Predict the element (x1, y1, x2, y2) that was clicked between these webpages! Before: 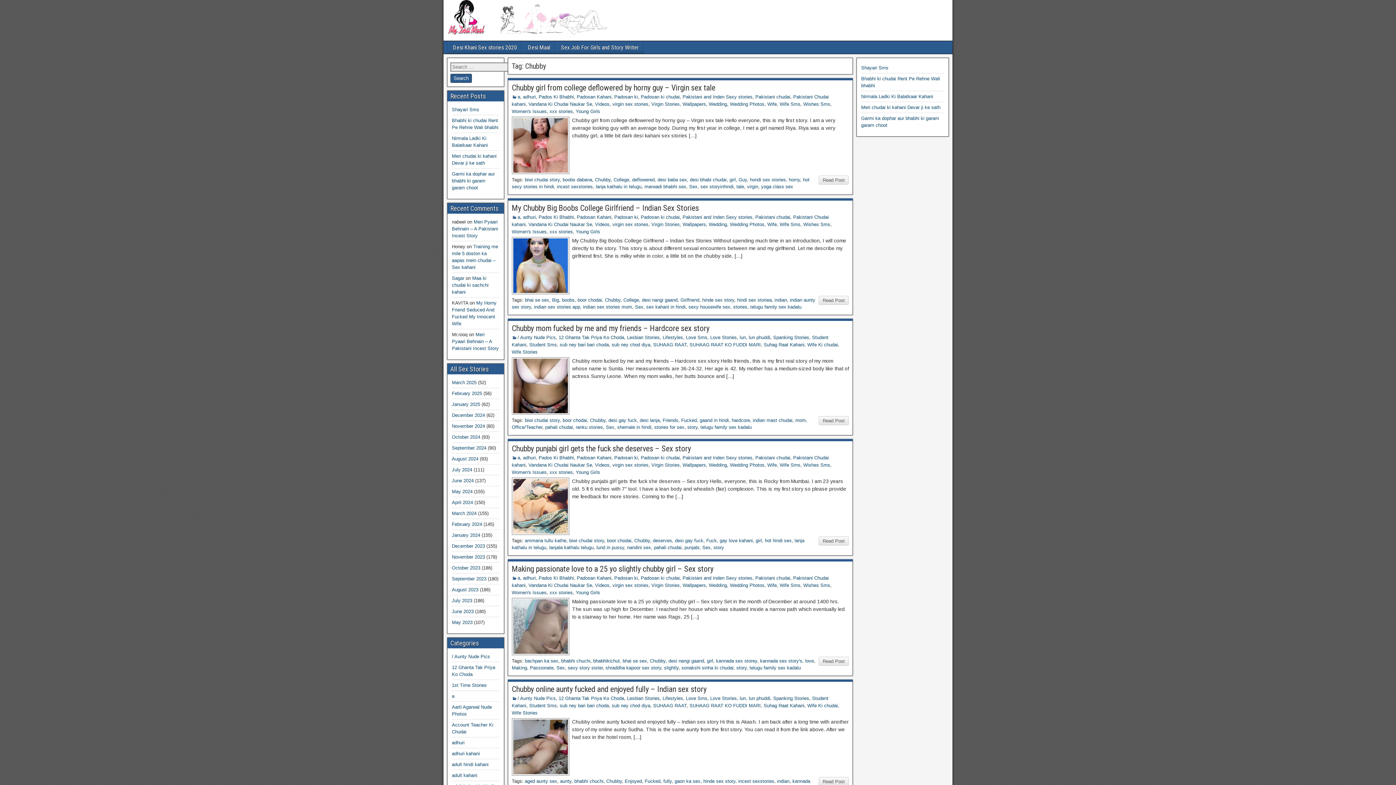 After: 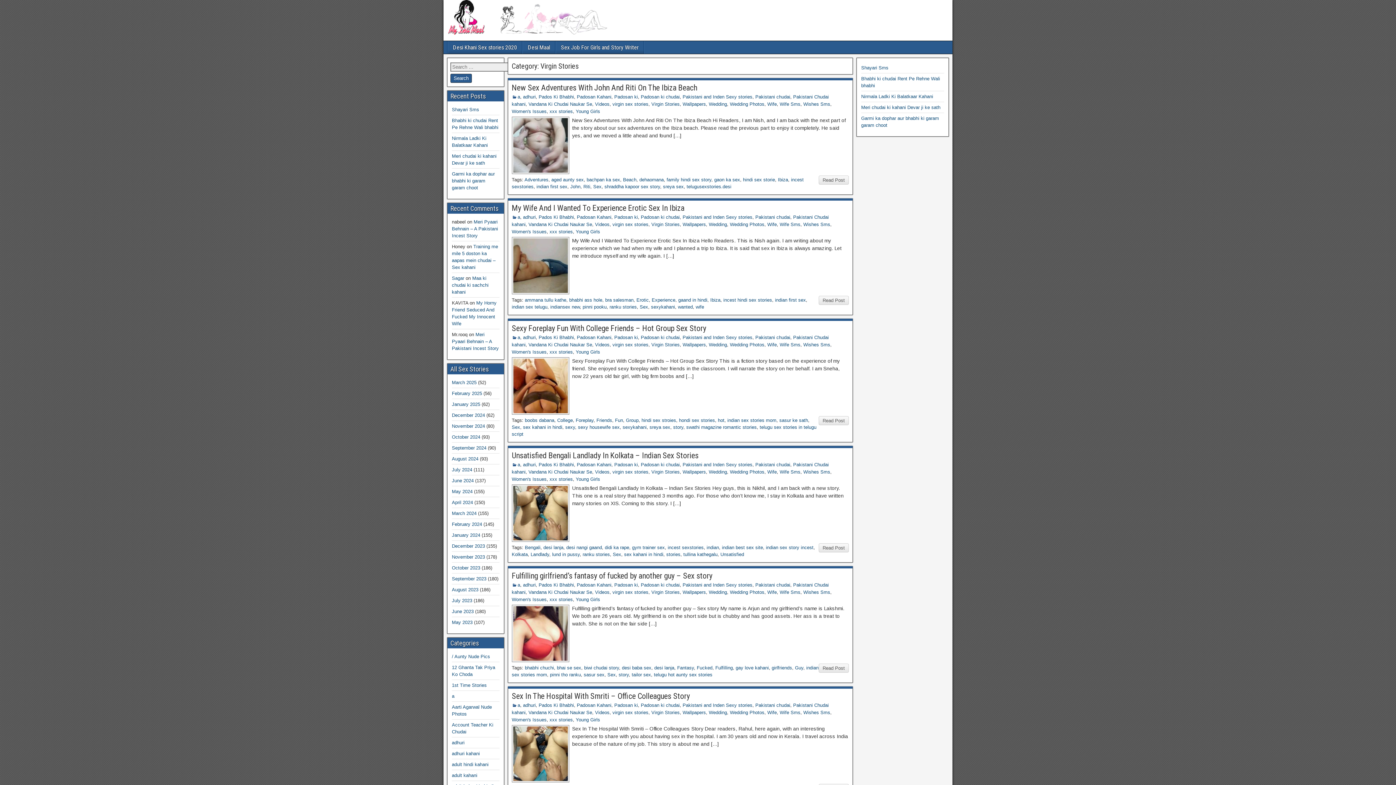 Action: bbox: (651, 582, 679, 588) label: Virgin Stories